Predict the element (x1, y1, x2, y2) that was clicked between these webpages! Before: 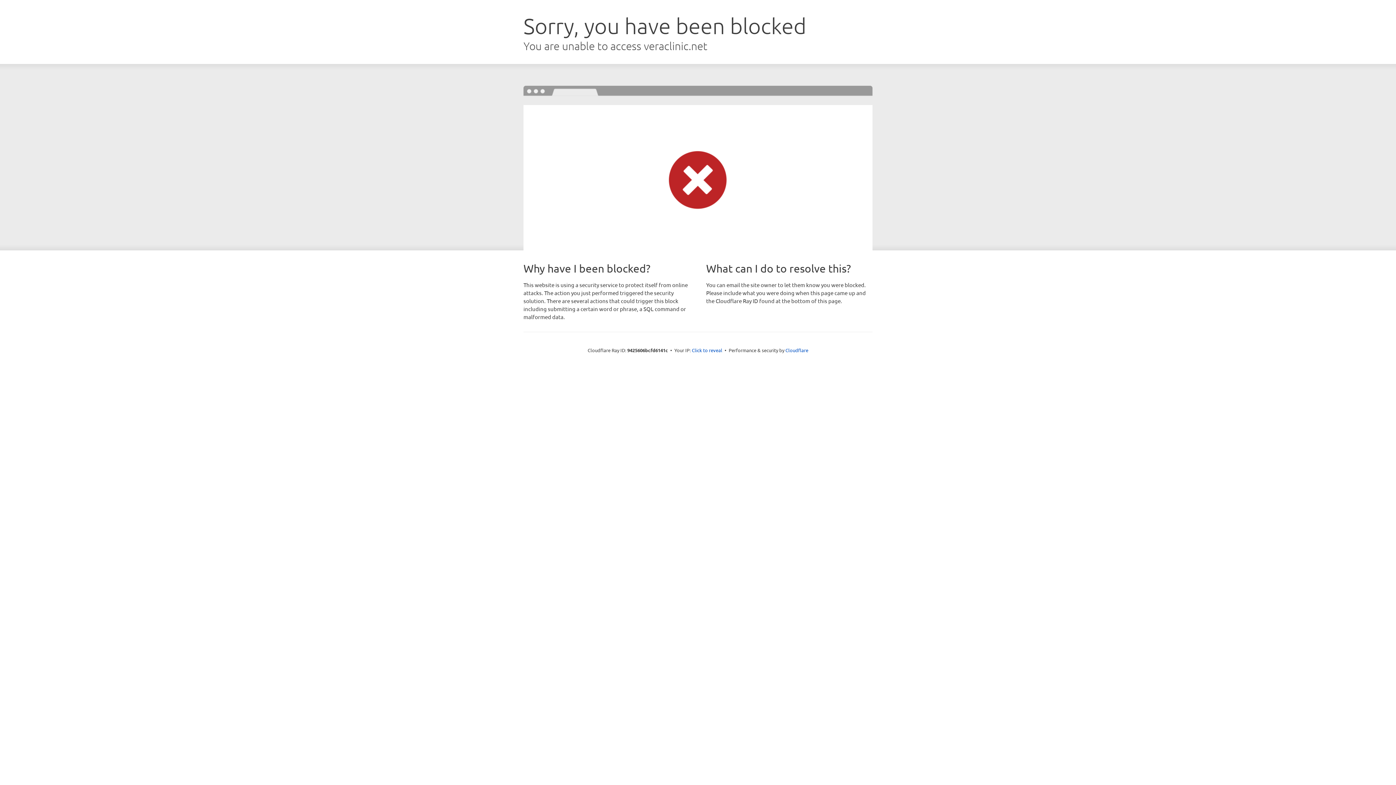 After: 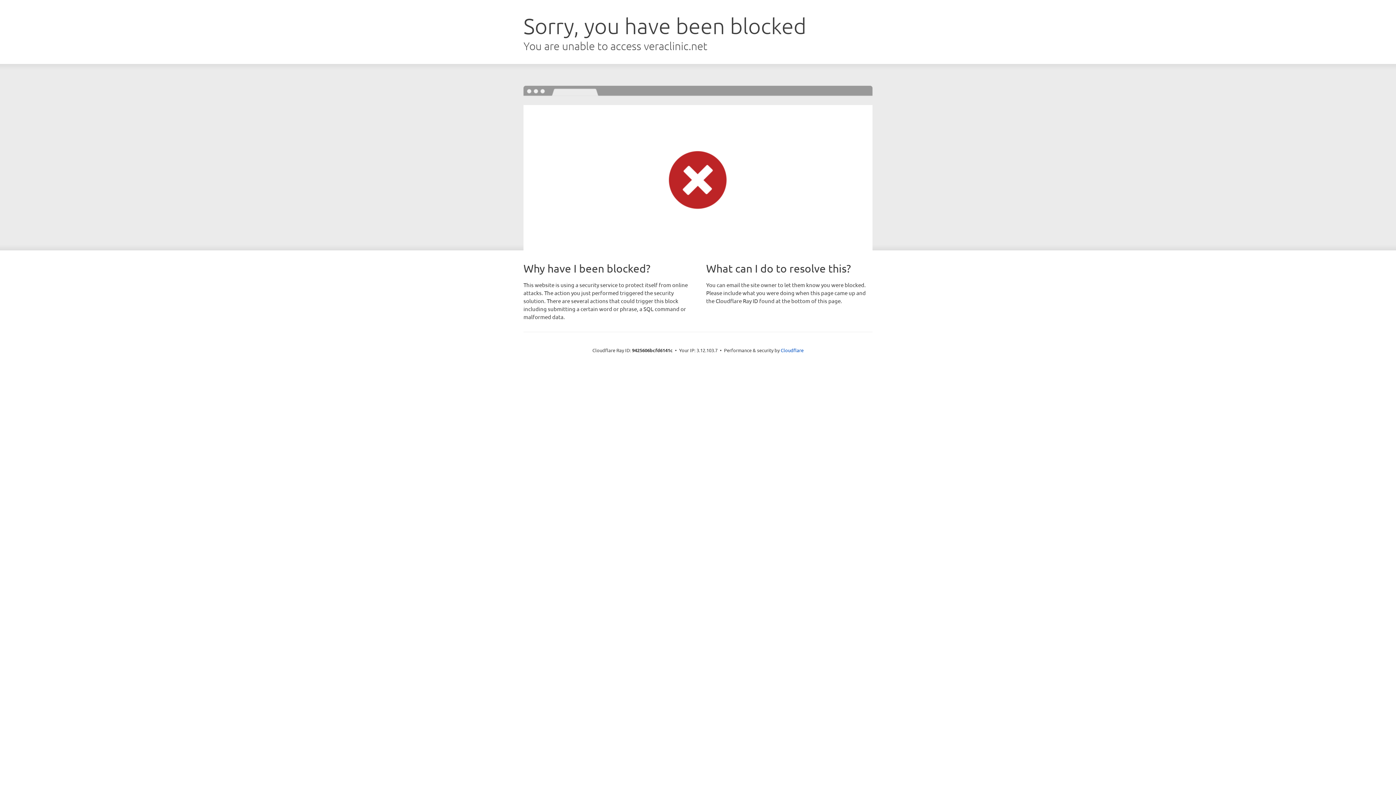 Action: bbox: (692, 346, 722, 353) label: Click to reveal